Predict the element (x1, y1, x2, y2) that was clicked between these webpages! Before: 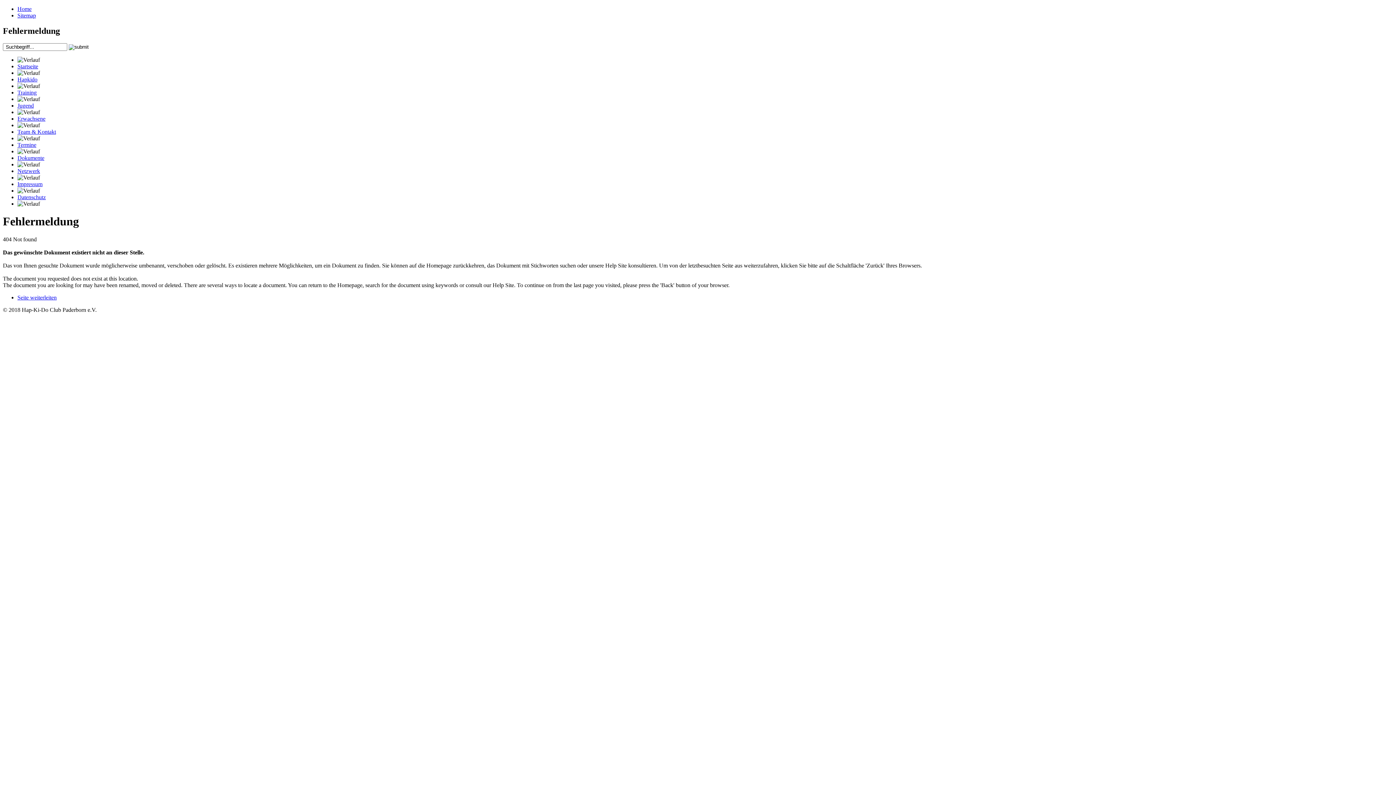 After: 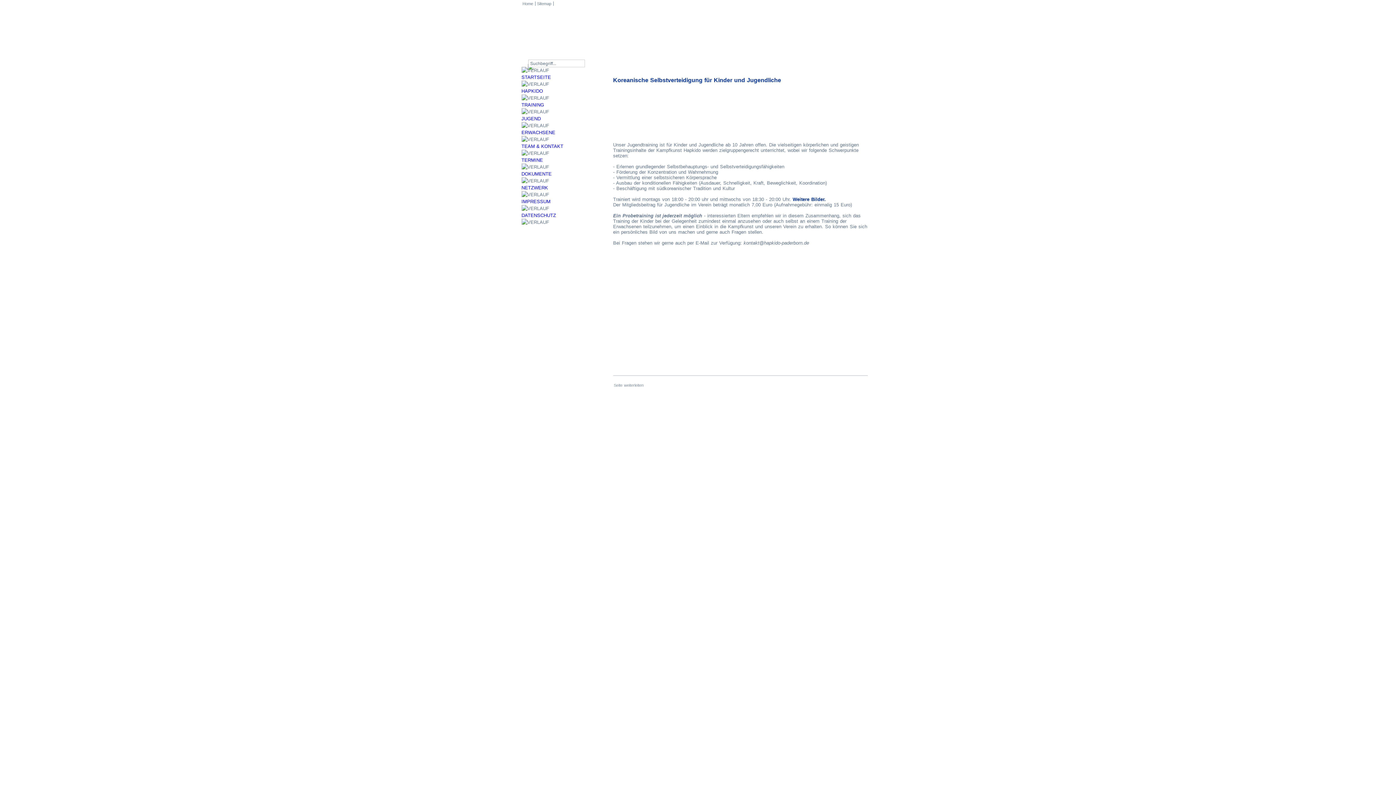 Action: label: Jugend bbox: (17, 102, 33, 108)